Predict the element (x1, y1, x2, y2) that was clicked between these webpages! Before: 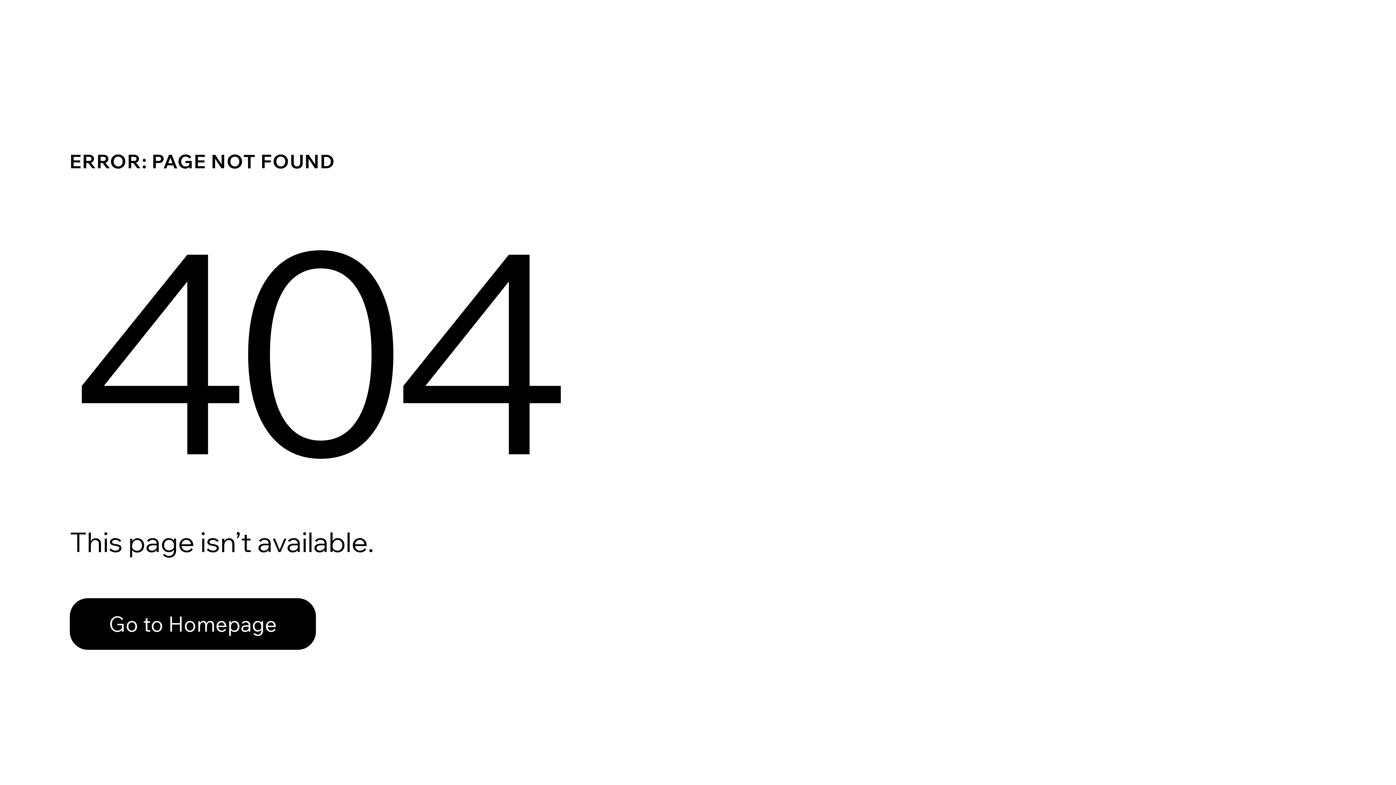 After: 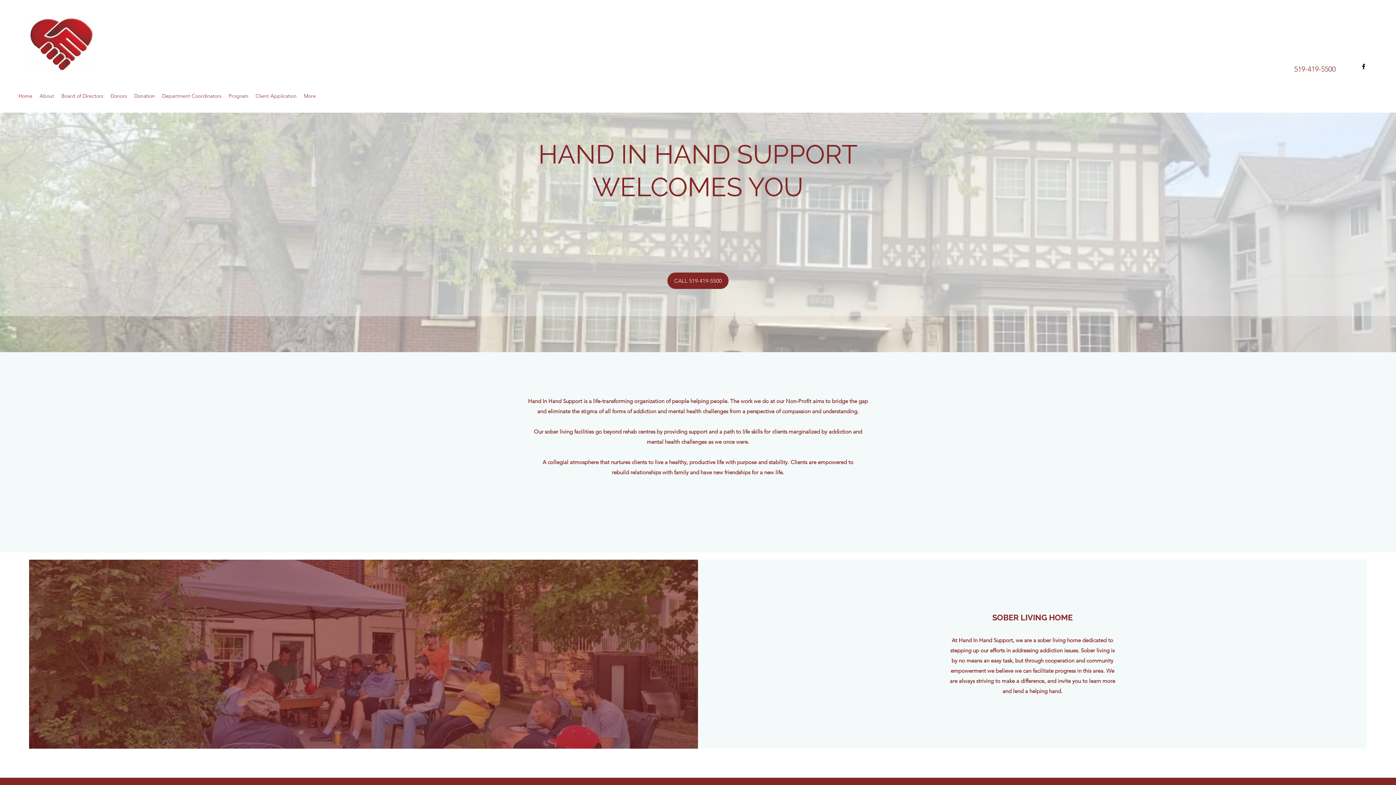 Action: bbox: (69, 598, 316, 650) label: Go to Homepage